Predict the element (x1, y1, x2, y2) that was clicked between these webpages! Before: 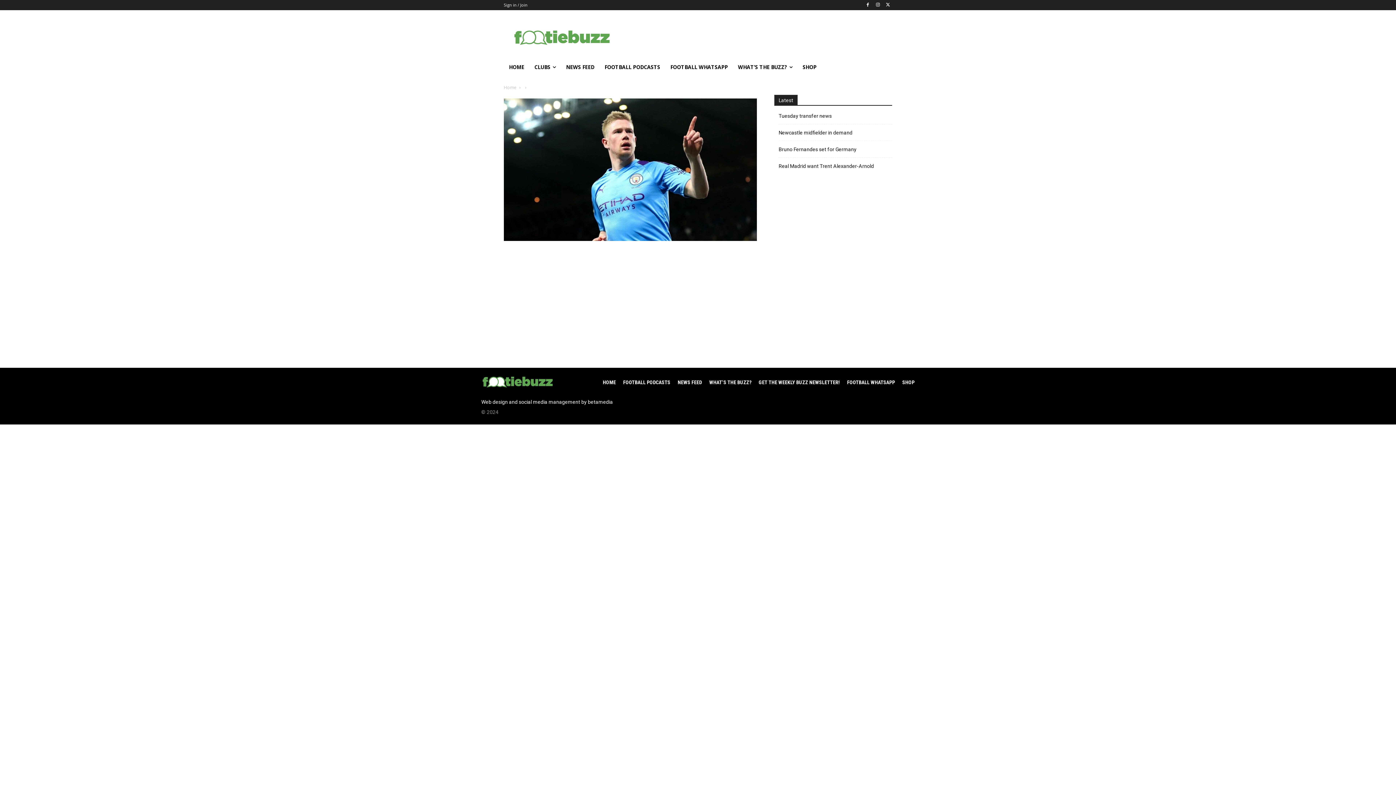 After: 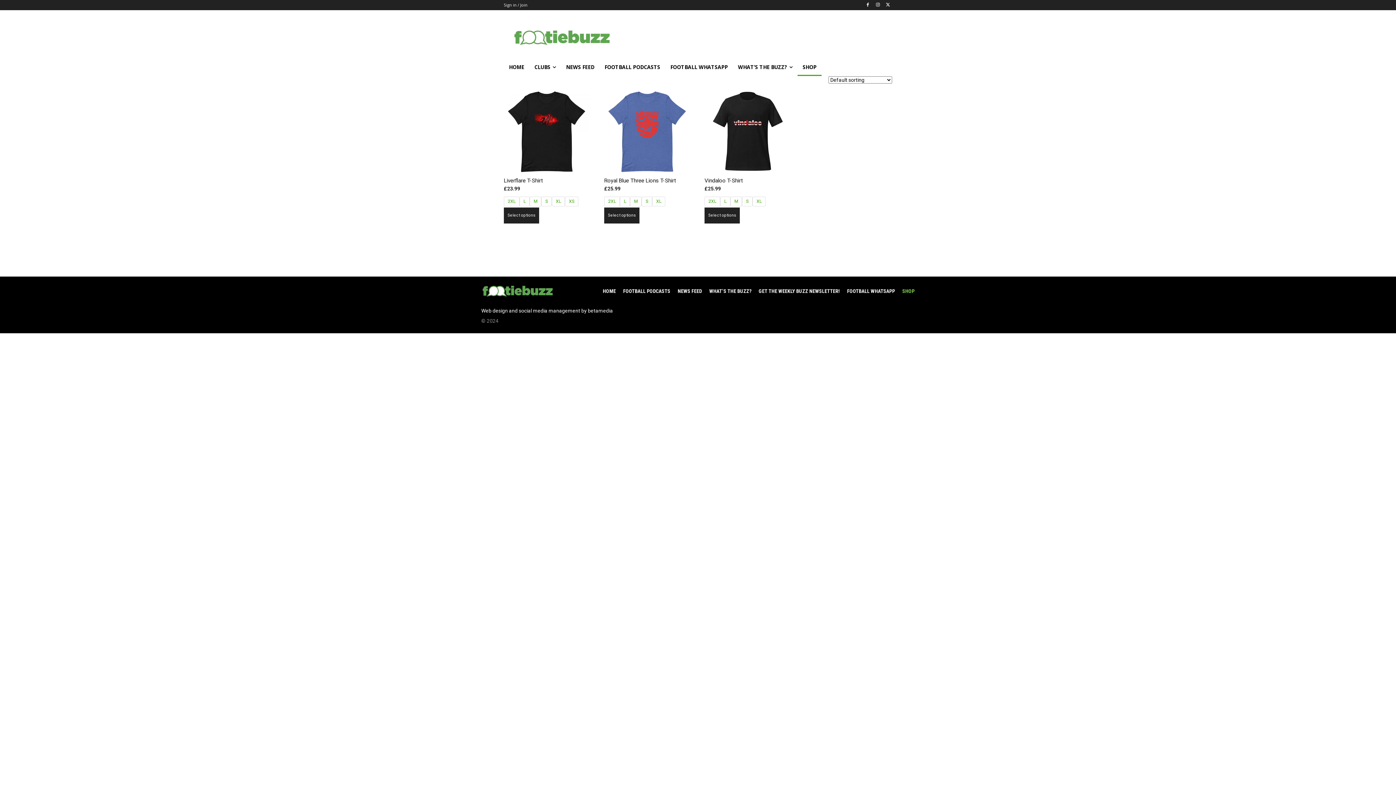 Action: bbox: (797, 58, 821, 76) label: SHOP